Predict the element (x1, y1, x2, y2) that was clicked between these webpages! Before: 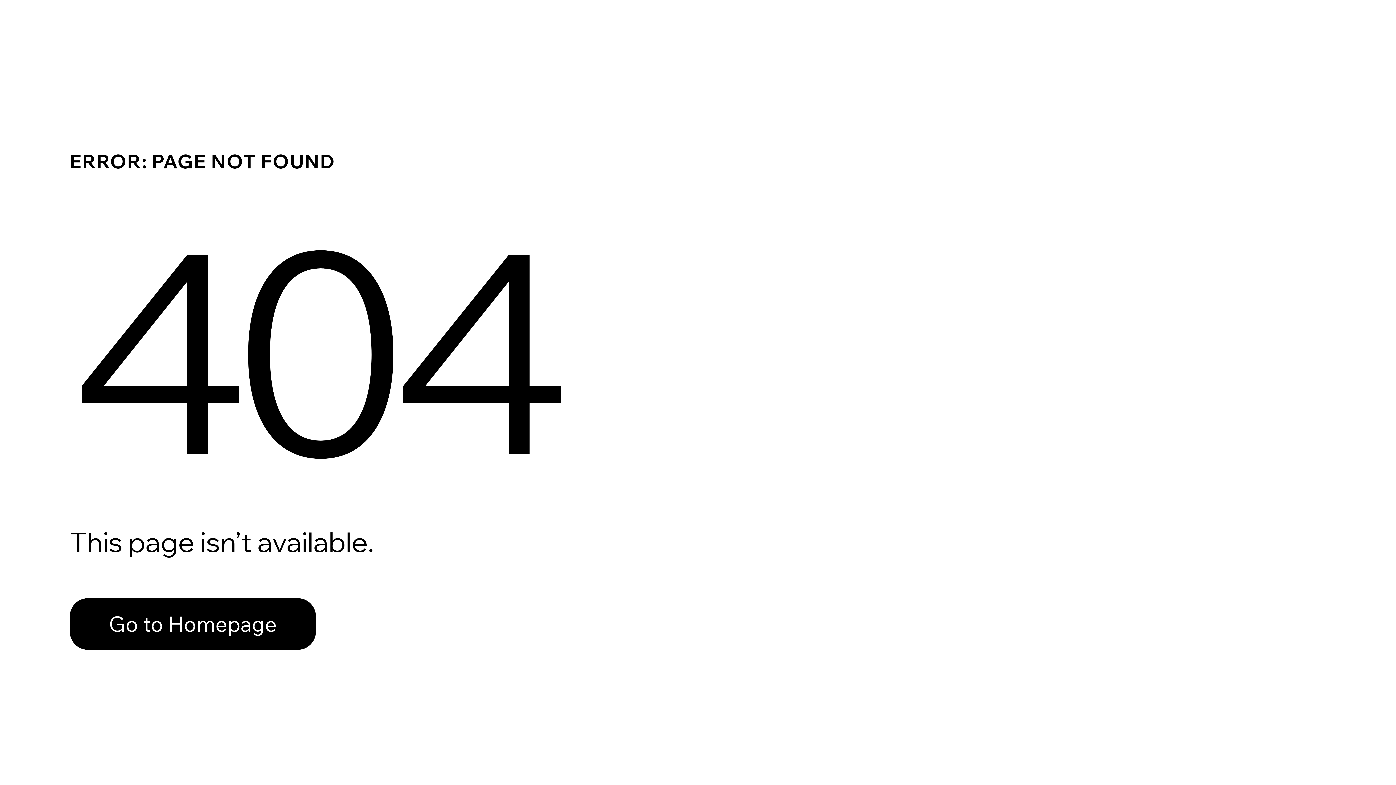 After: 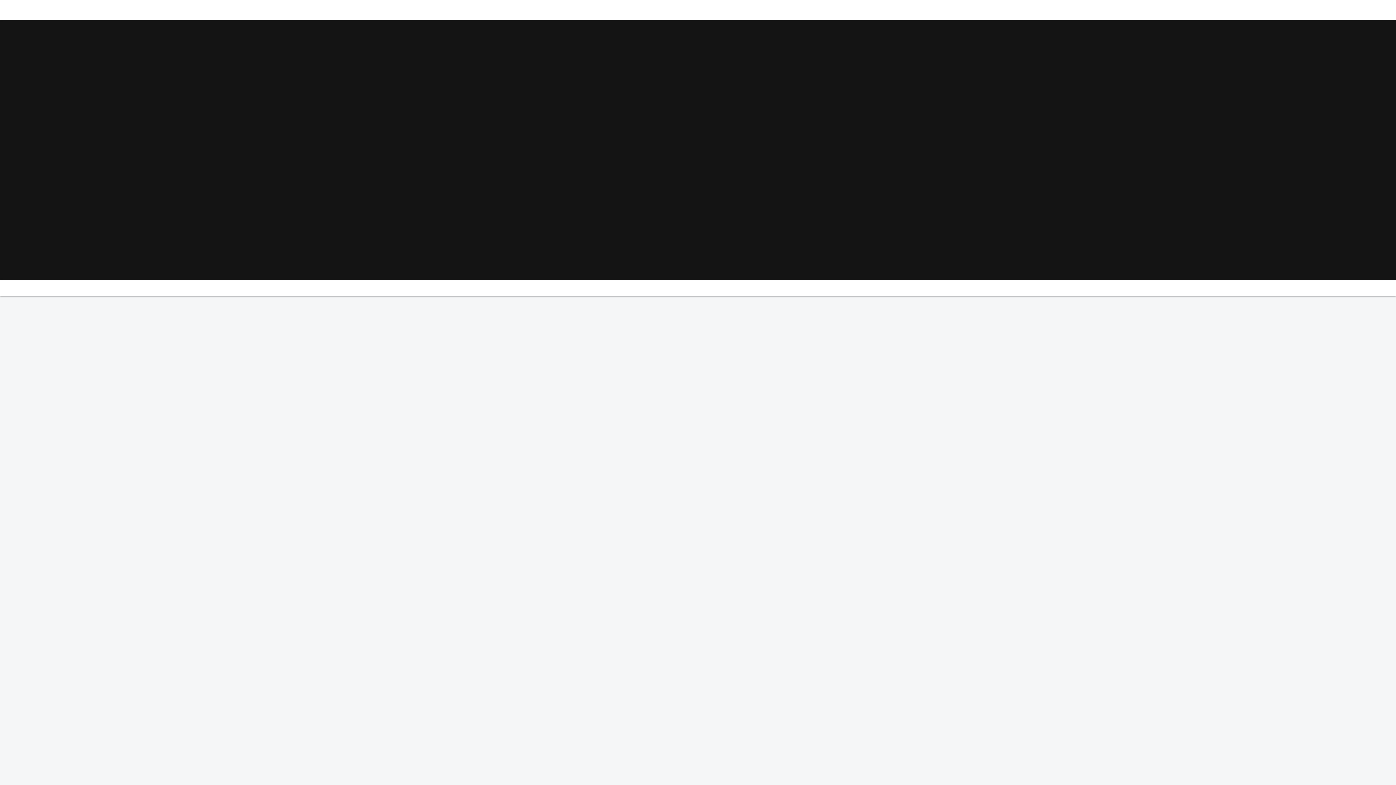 Action: bbox: (69, 582, 768, 659) label: Go to Homepage